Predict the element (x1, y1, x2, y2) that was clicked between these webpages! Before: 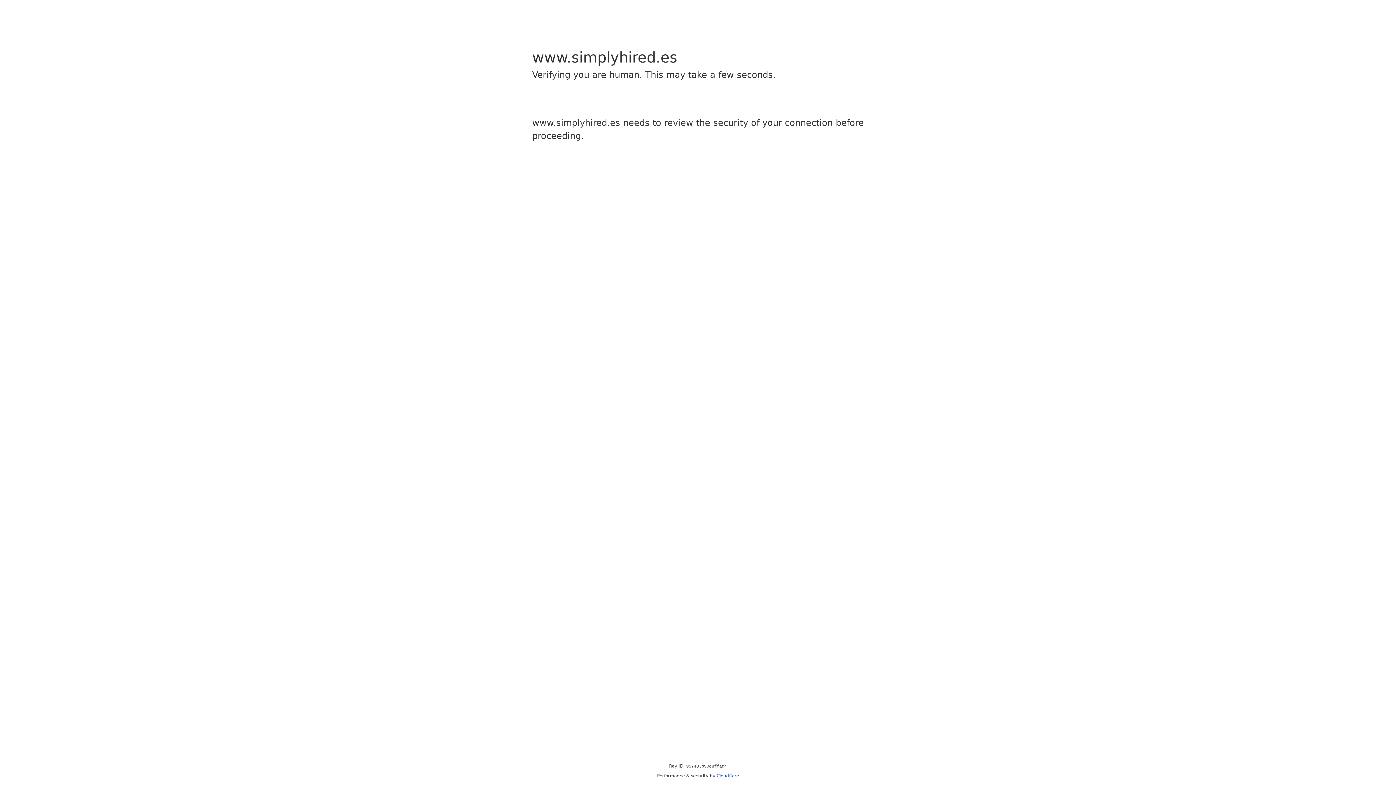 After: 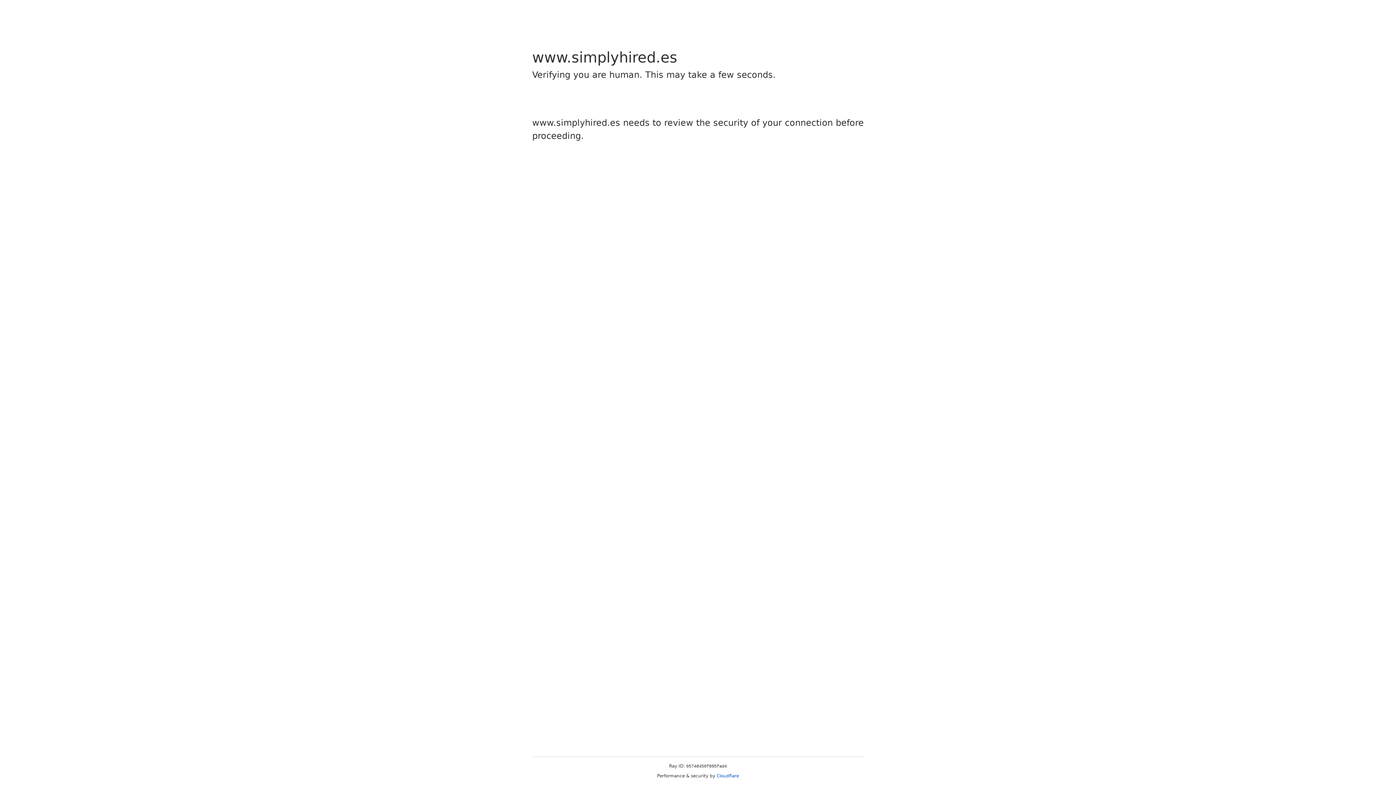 Action: label: Cloudflare bbox: (716, 773, 739, 778)